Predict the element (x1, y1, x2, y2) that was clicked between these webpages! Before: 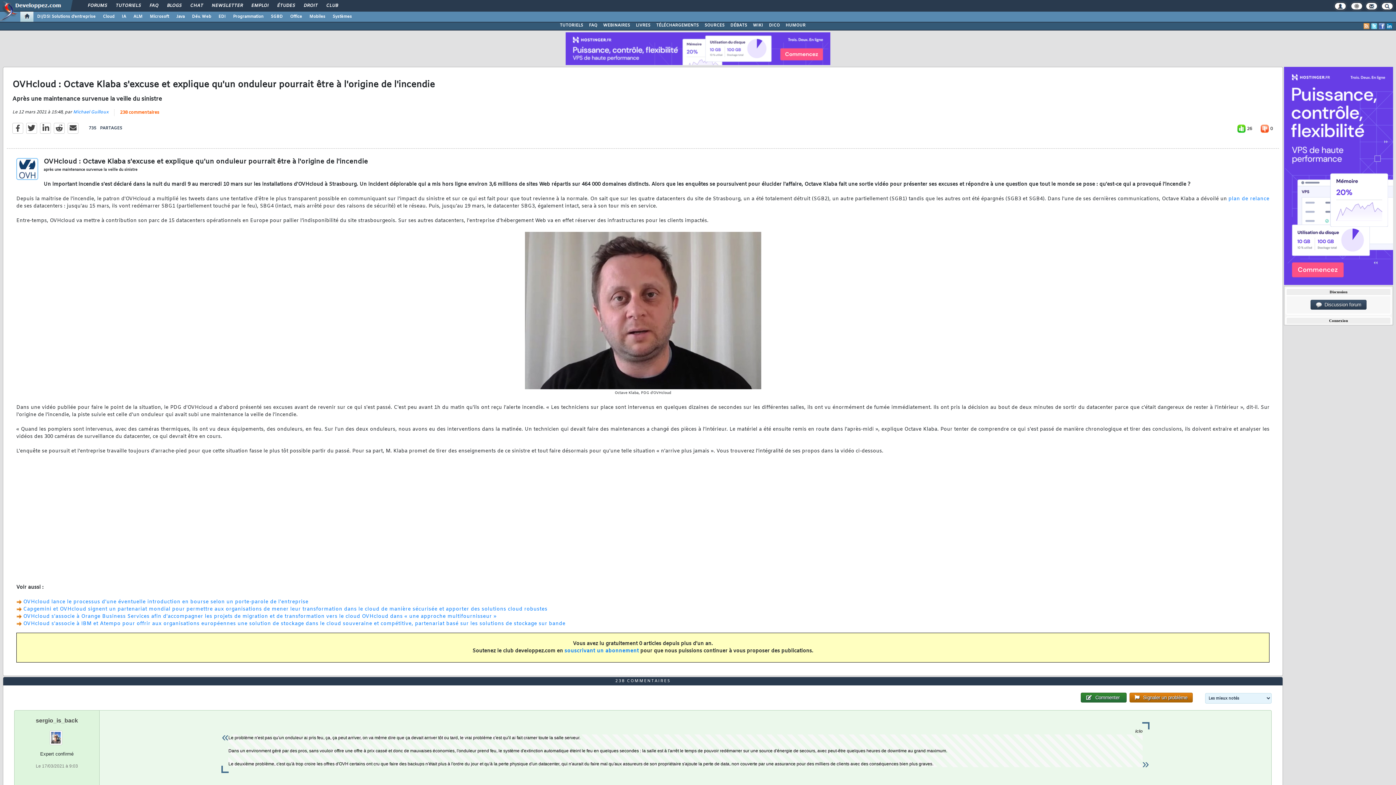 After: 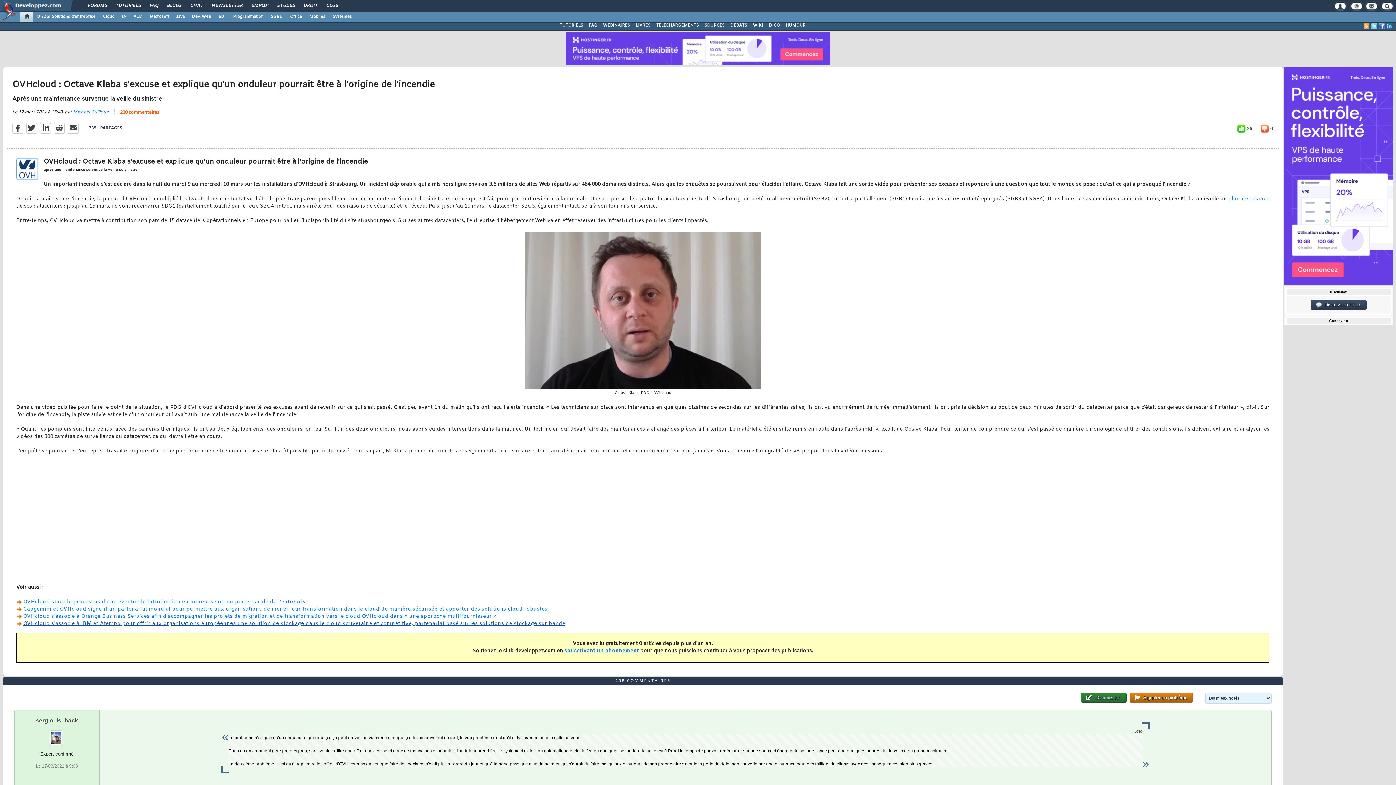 Action: bbox: (23, 620, 565, 627) label: OVHcloud s'associe à IBM et Atempo pour offrir aux organisations européennes une solution de stockage dans le cloud souveraine et compétitive, partenariat basé sur les solutions de stockage sur bande